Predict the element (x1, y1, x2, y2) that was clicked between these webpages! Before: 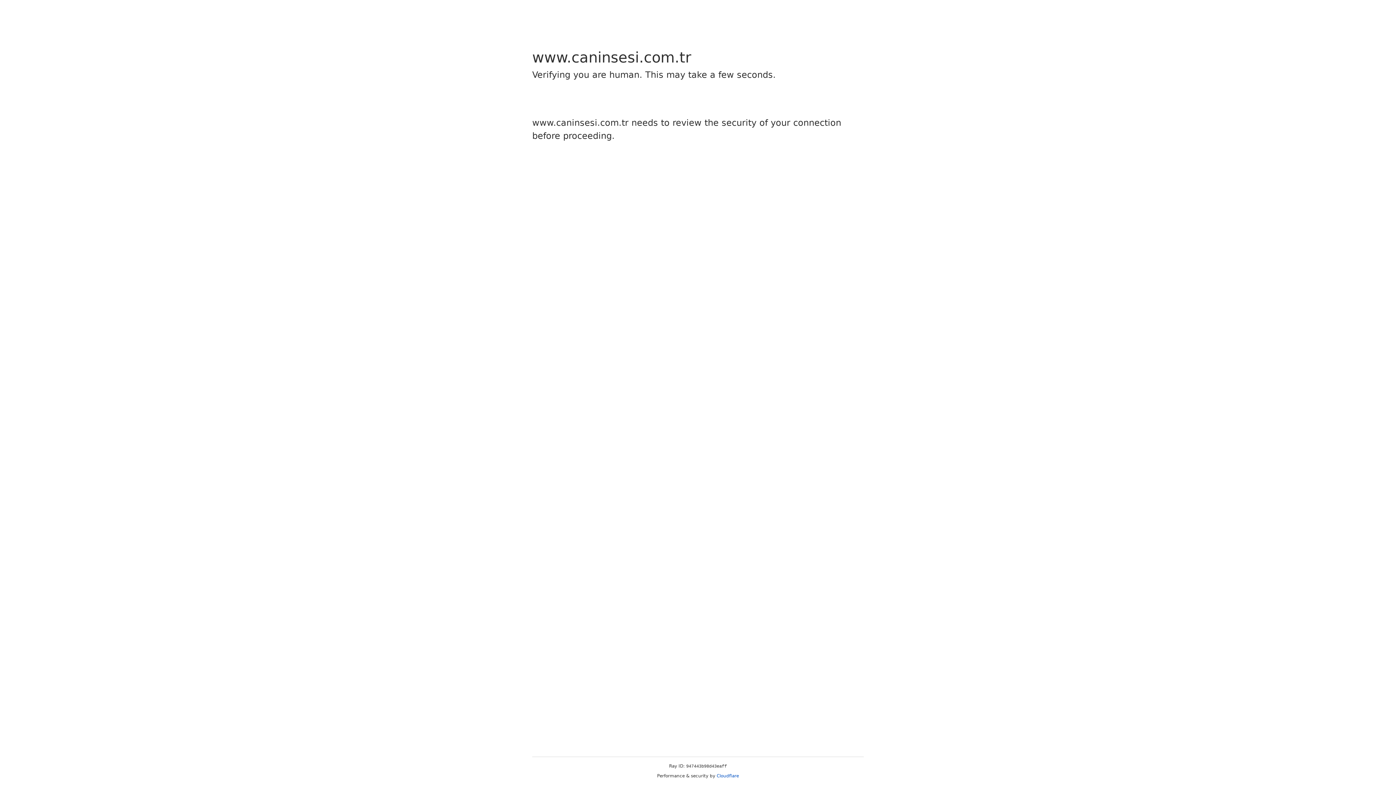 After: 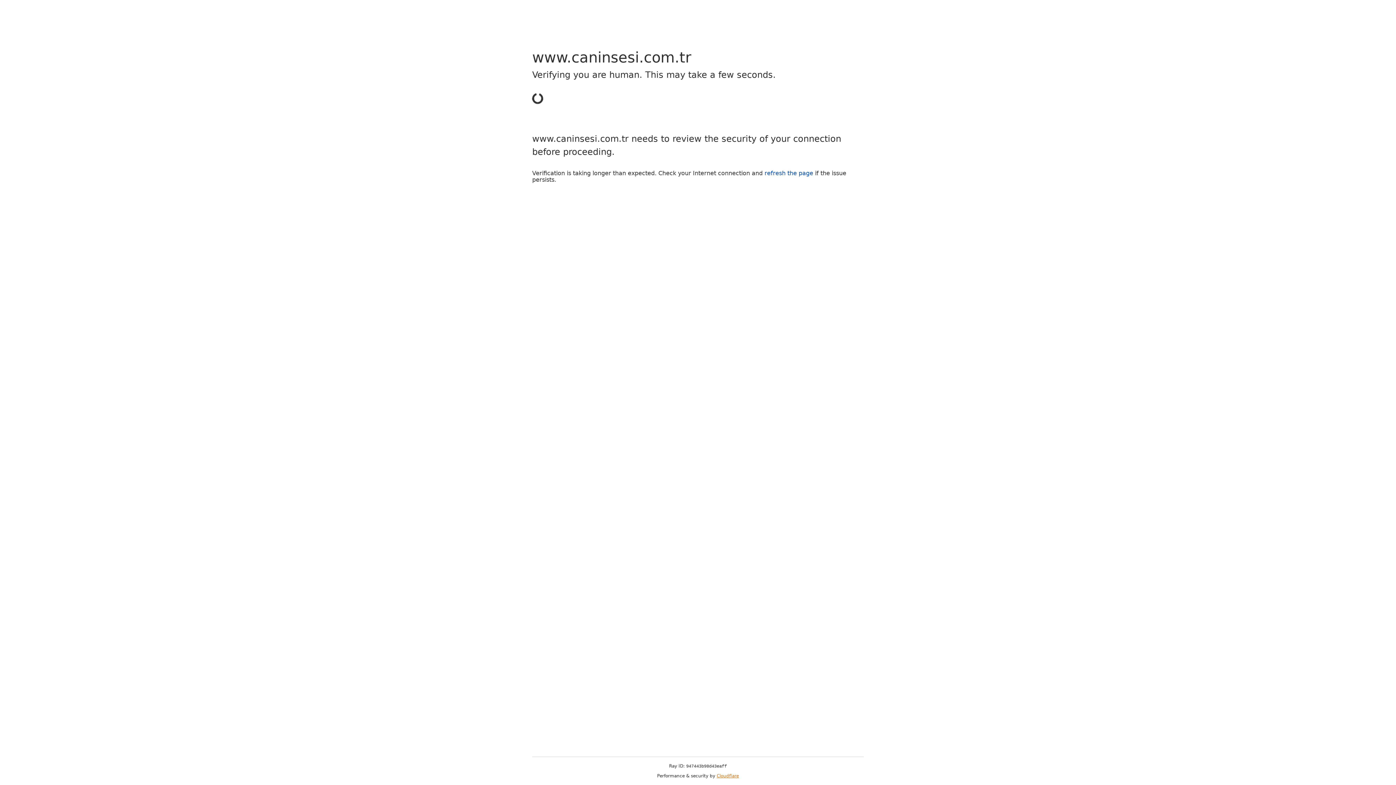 Action: label: Cloudflare bbox: (716, 773, 739, 778)